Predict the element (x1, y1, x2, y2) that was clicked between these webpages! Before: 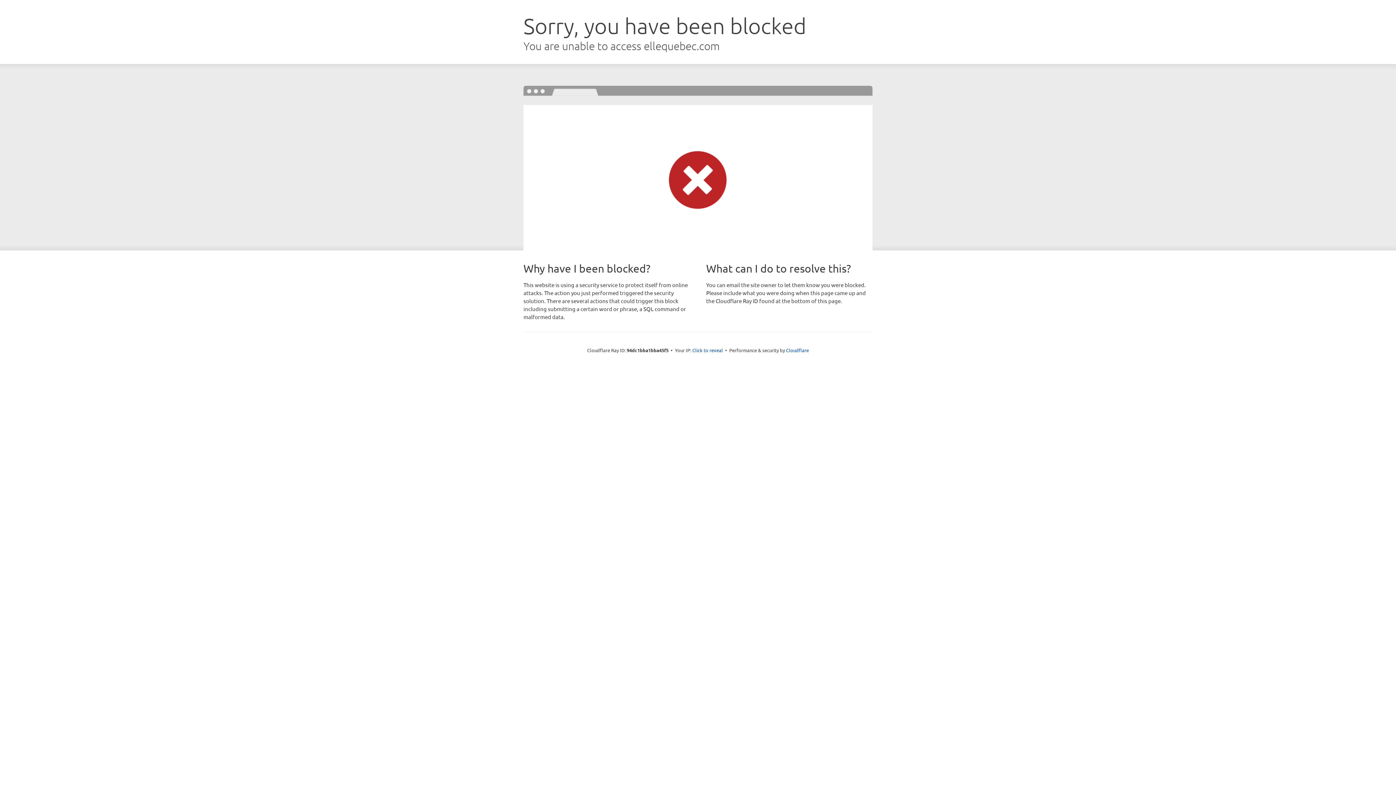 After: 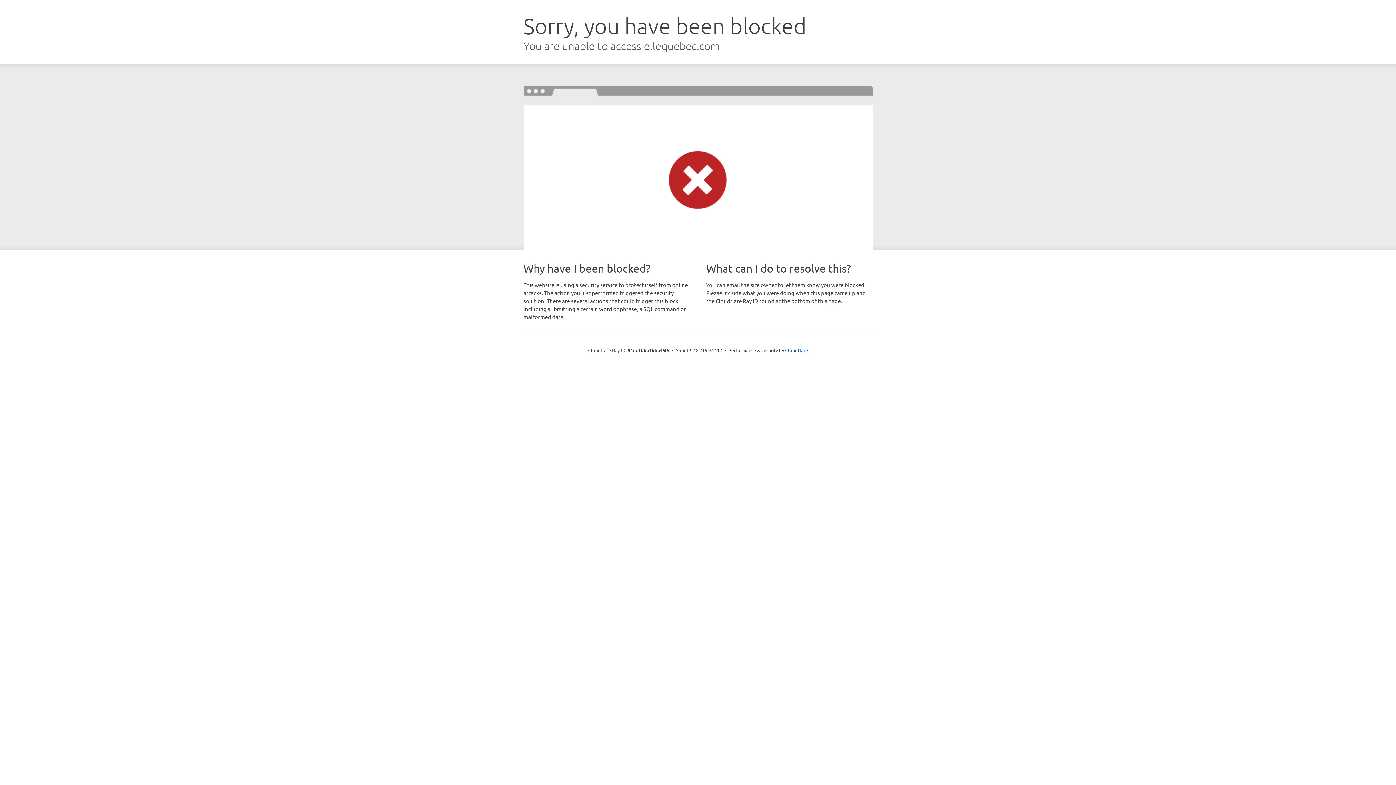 Action: bbox: (692, 346, 723, 353) label: Click to reveal